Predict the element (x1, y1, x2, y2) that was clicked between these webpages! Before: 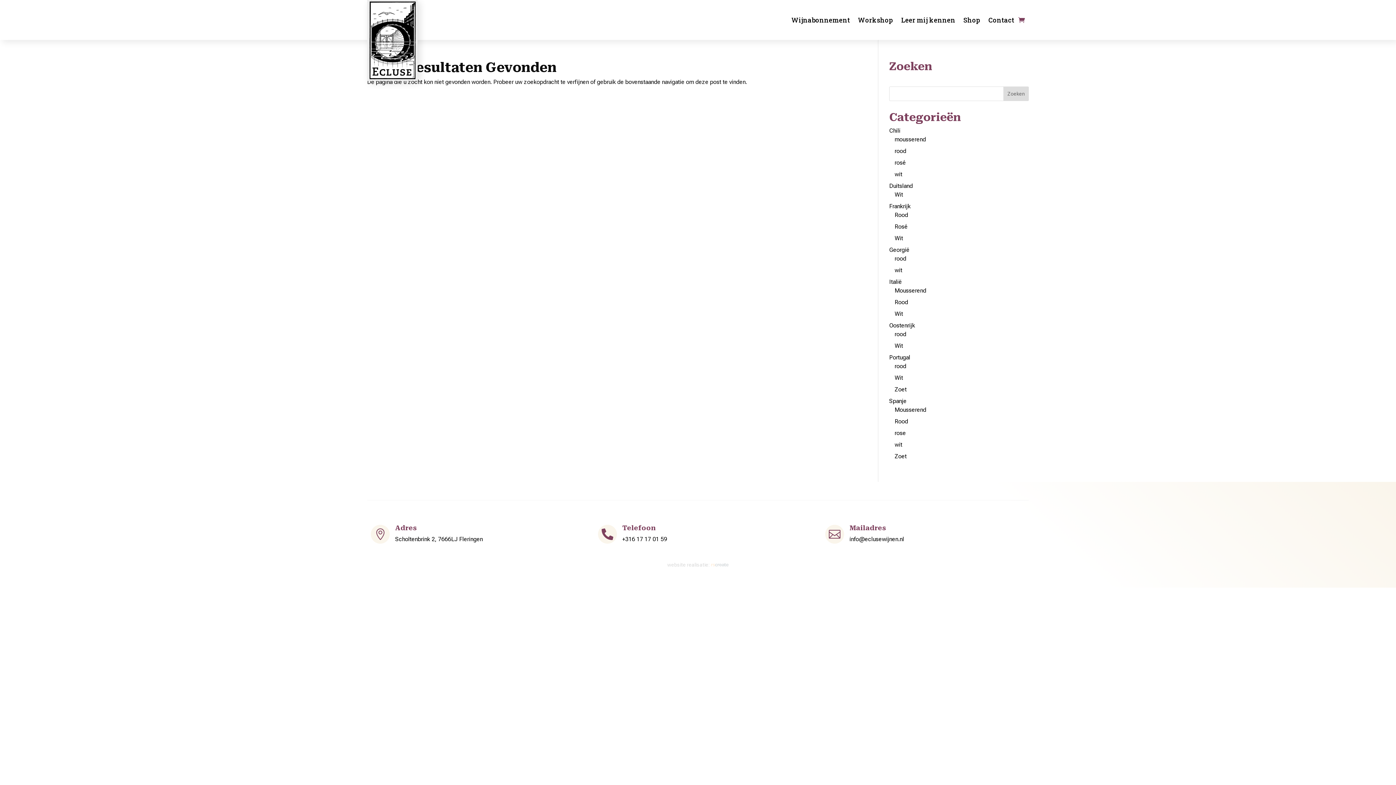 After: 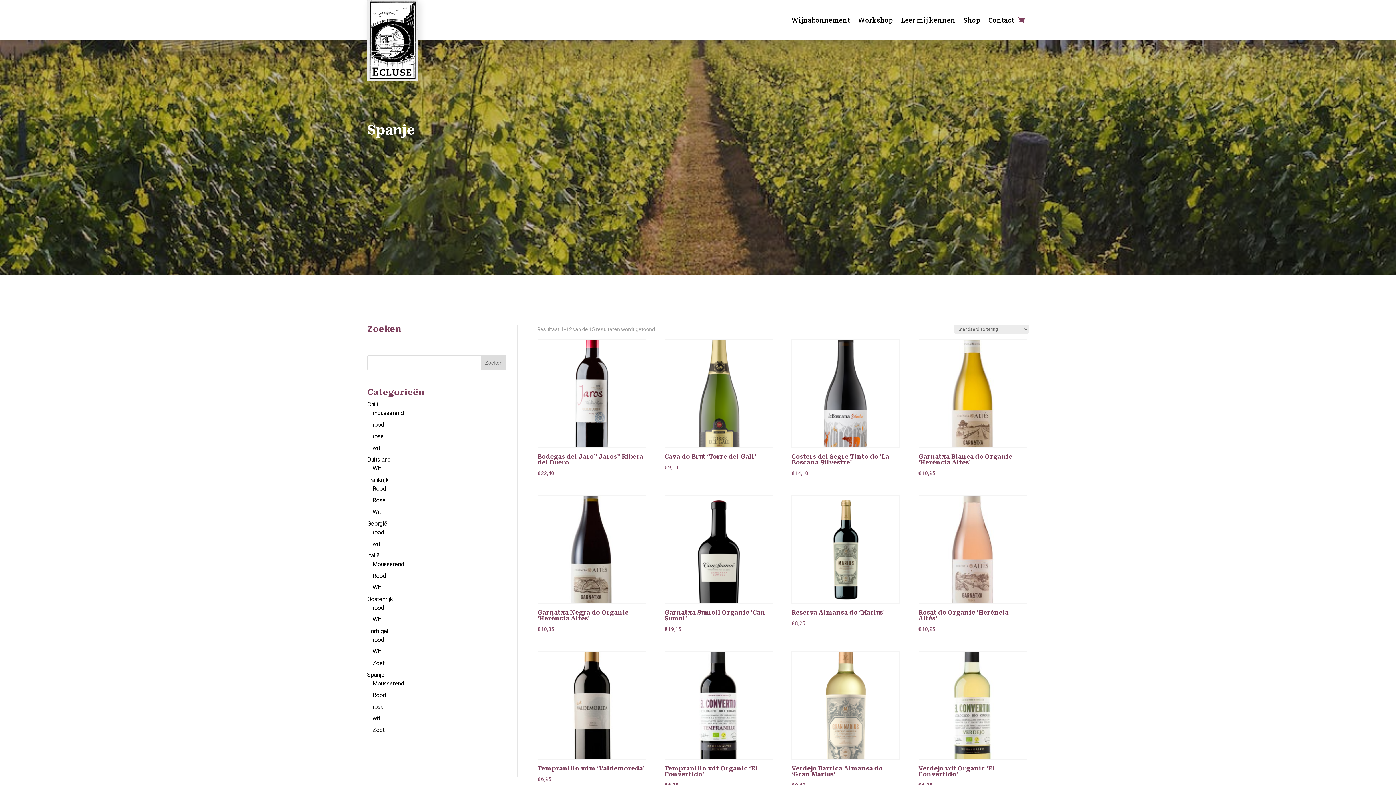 Action: bbox: (889, 397, 906, 404) label: Spanje